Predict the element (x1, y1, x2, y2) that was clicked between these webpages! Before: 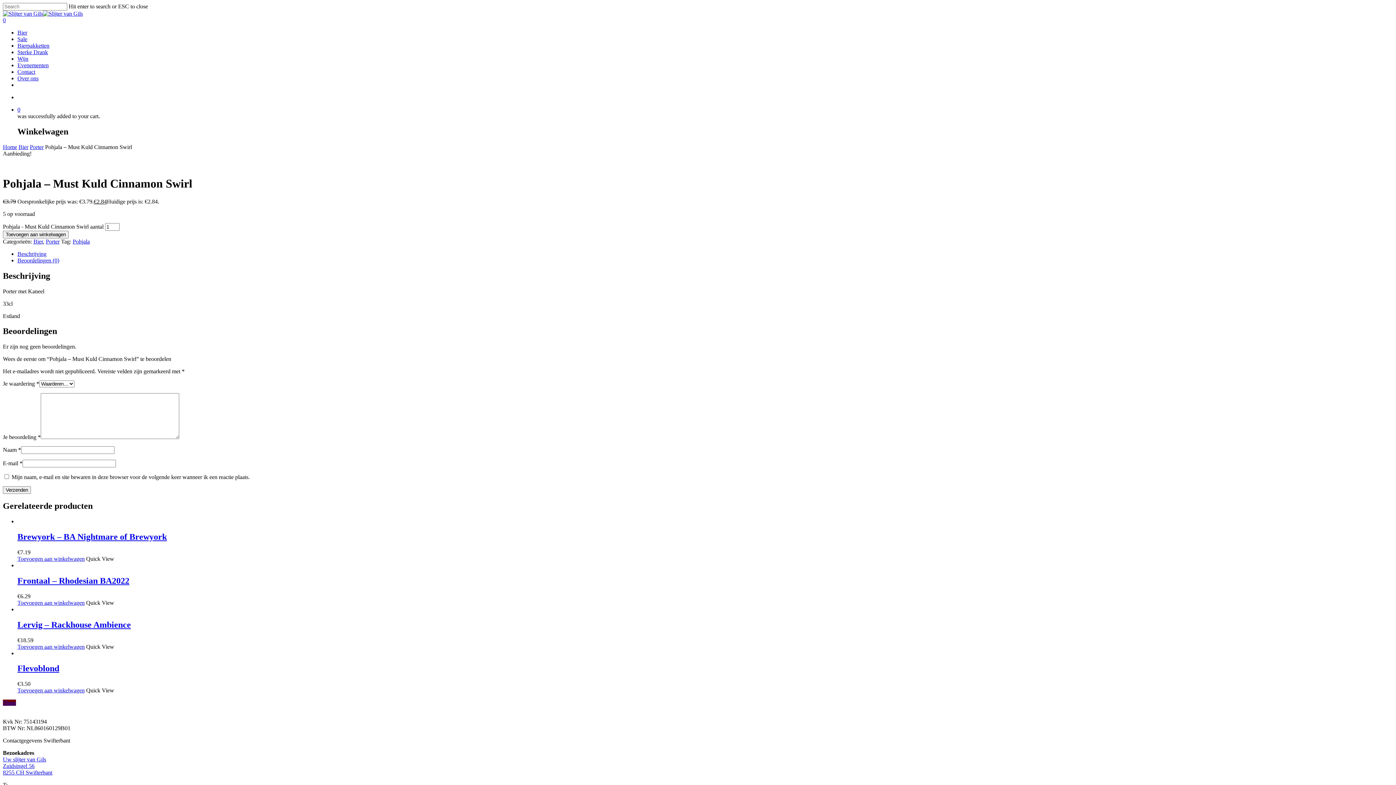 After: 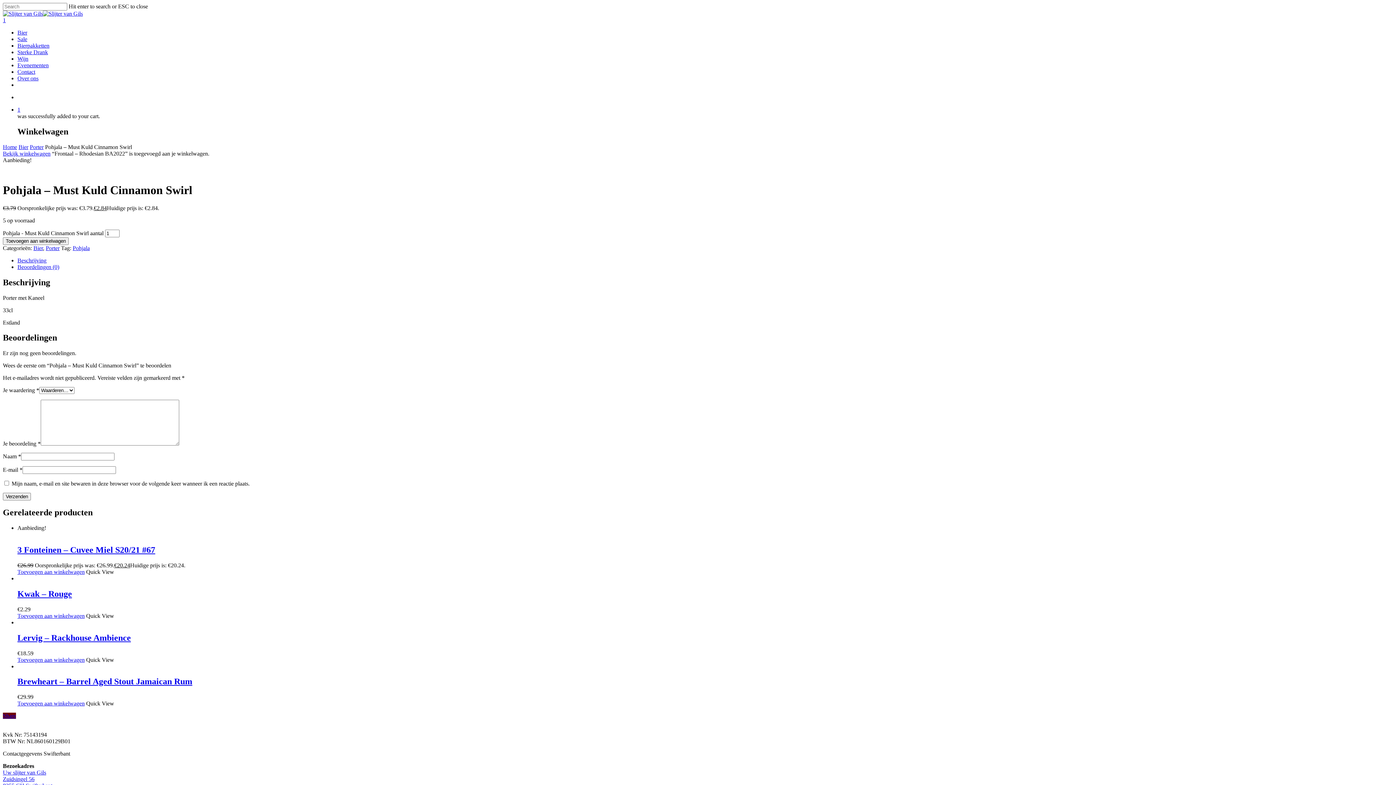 Action: bbox: (17, 599, 84, 606) label: Toevoegen aan winkelwagen: “Frontaal - Rhodesian BA2022“